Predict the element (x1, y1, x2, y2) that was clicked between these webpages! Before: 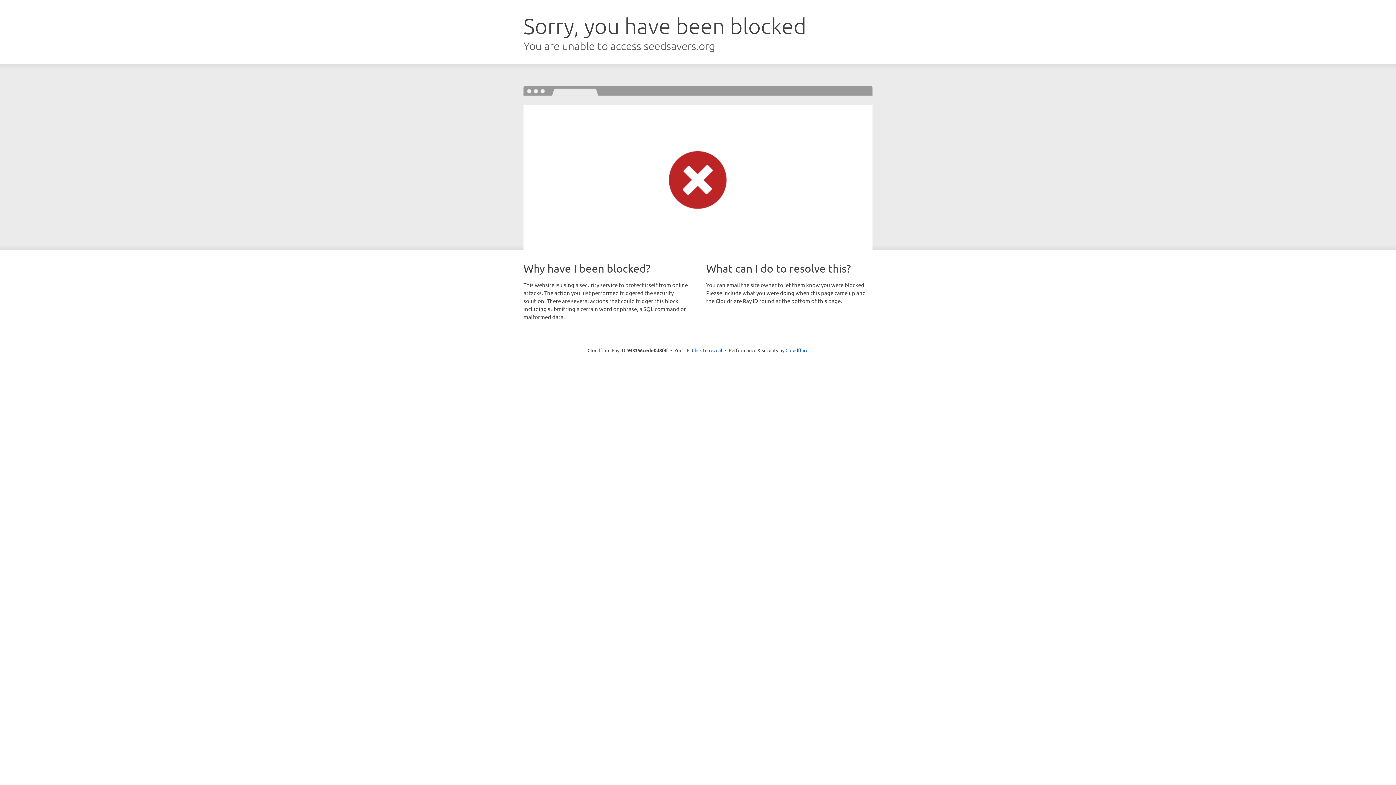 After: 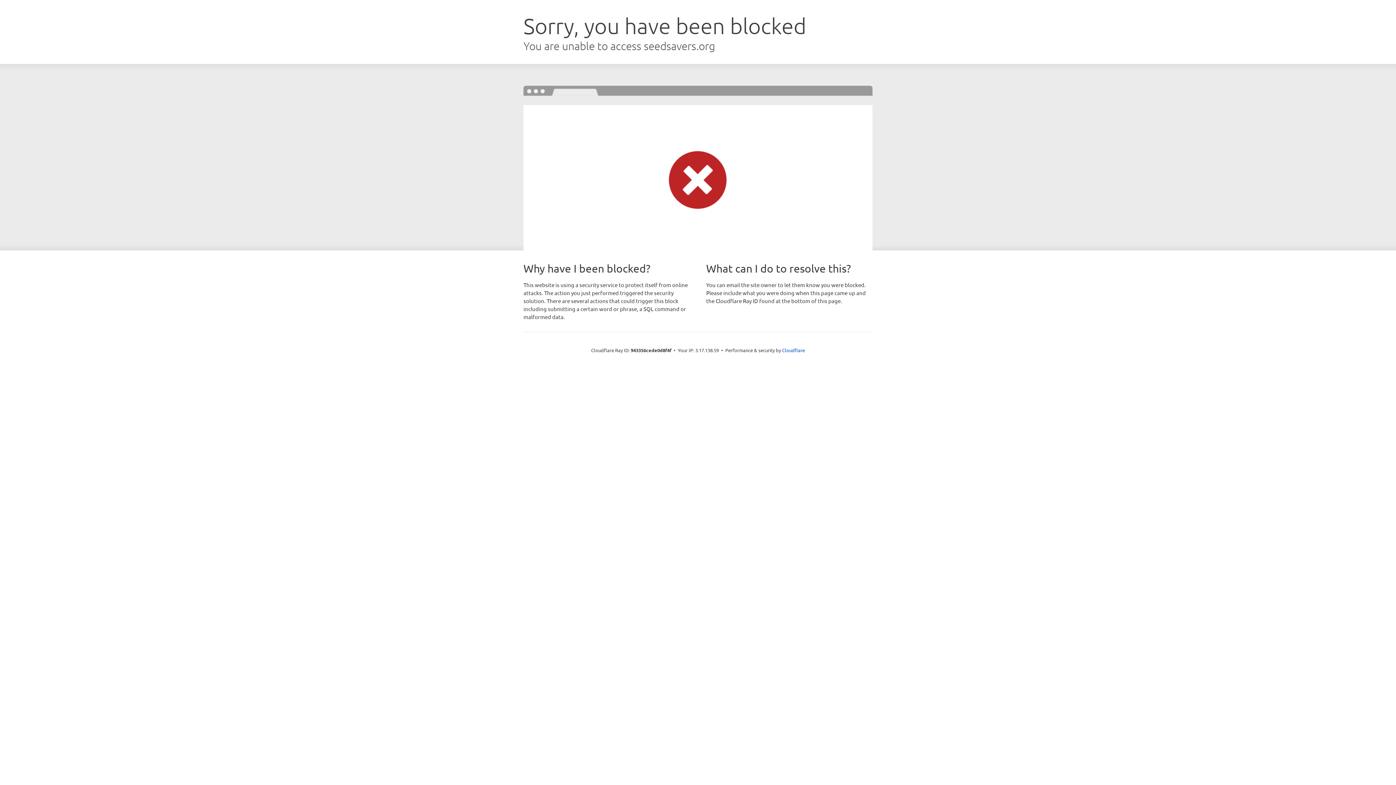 Action: label: Click to reveal bbox: (692, 346, 722, 353)